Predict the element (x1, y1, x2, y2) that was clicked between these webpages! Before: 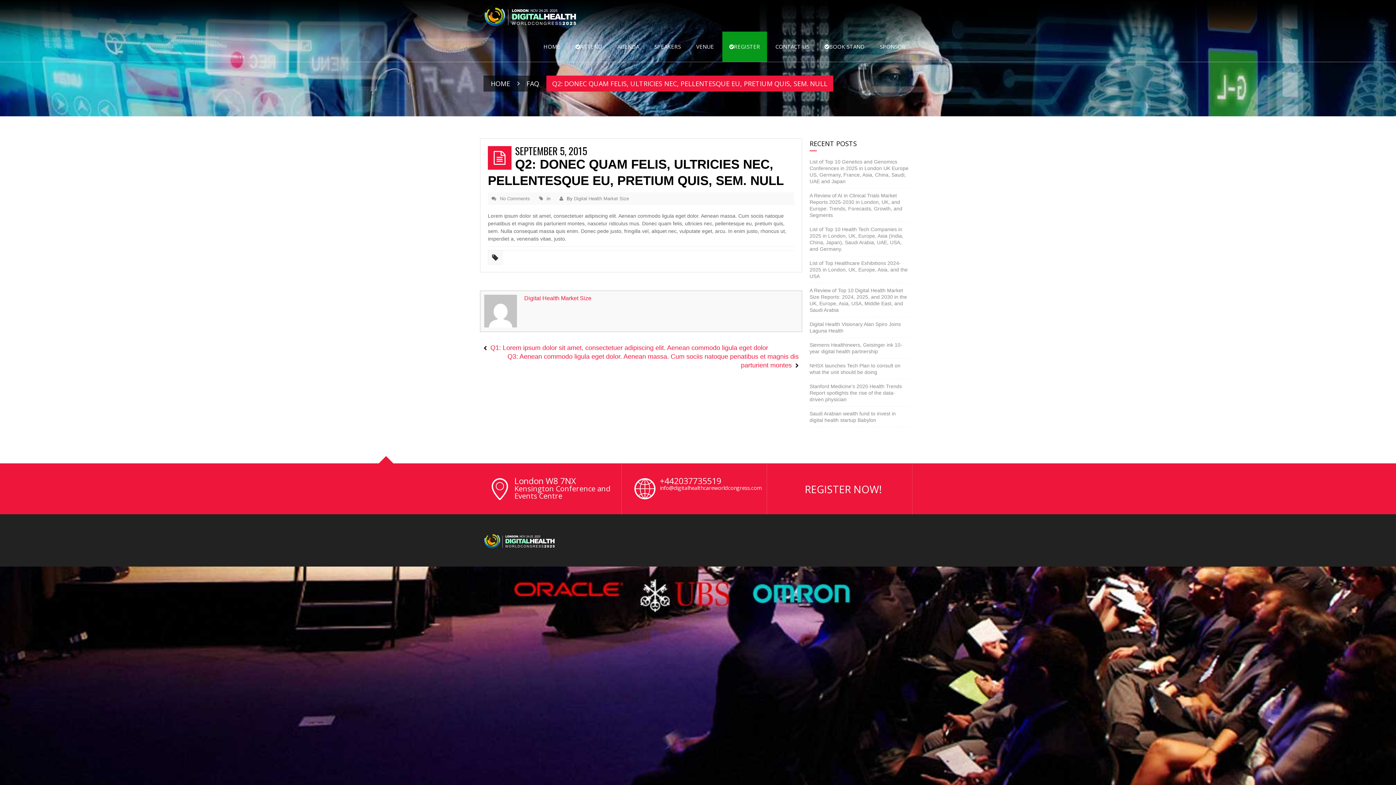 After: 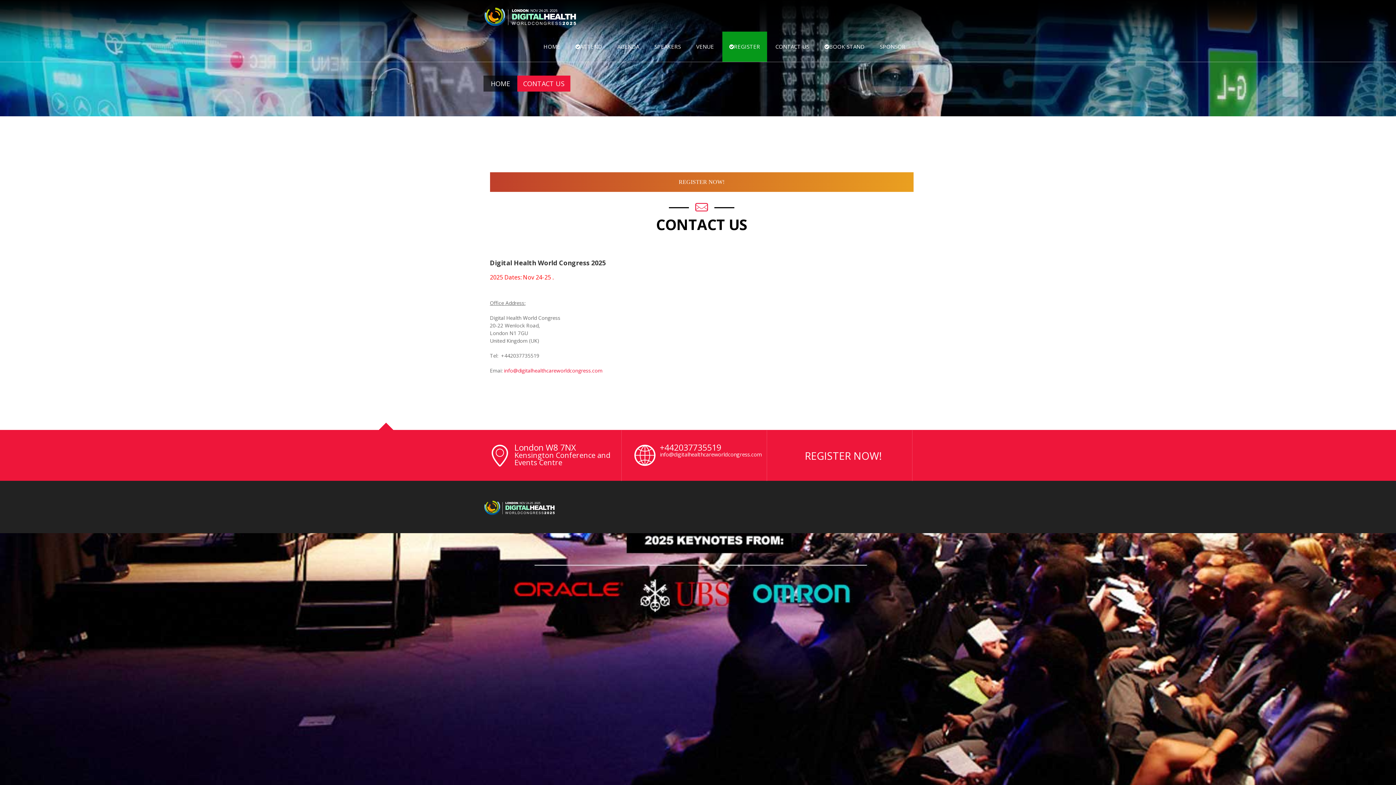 Action: label: CONTACT US bbox: (768, 31, 816, 61)